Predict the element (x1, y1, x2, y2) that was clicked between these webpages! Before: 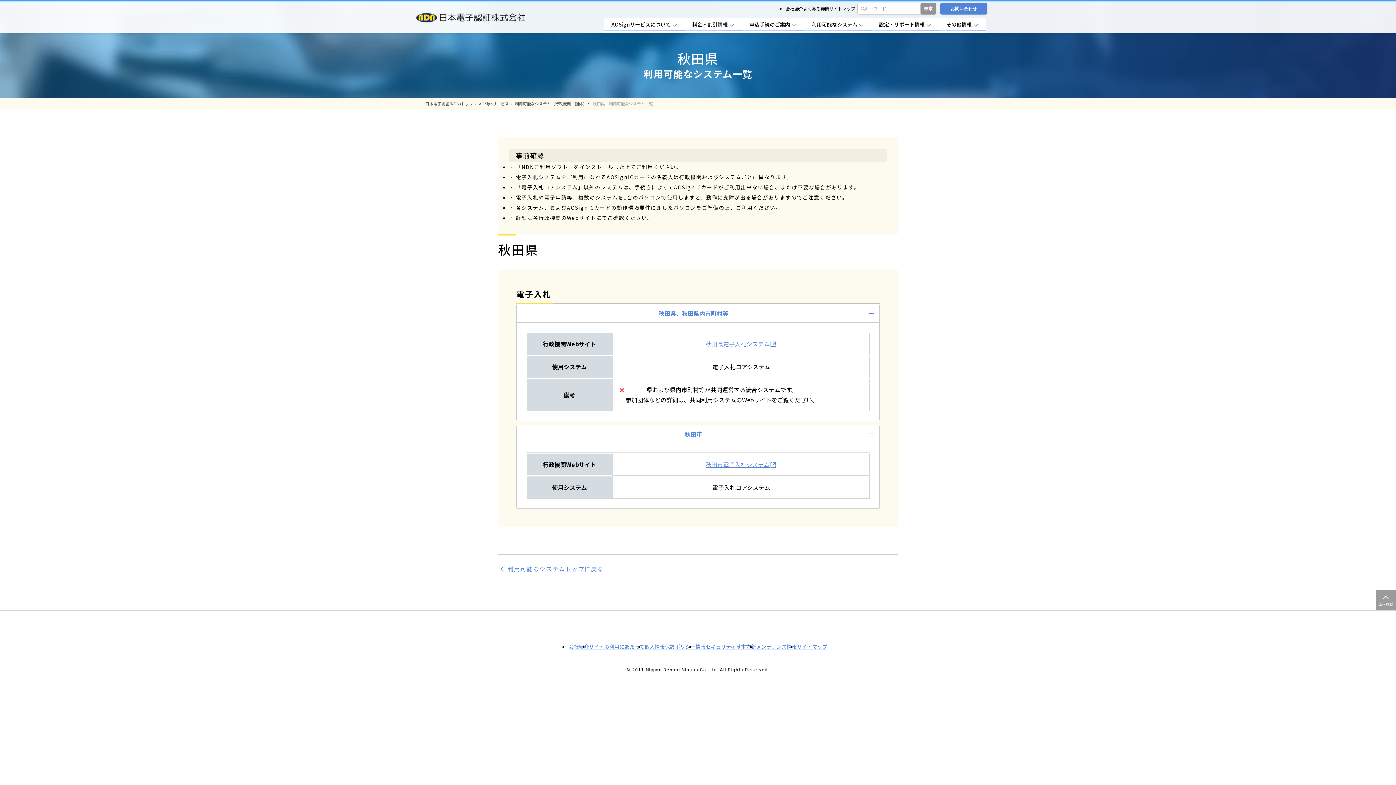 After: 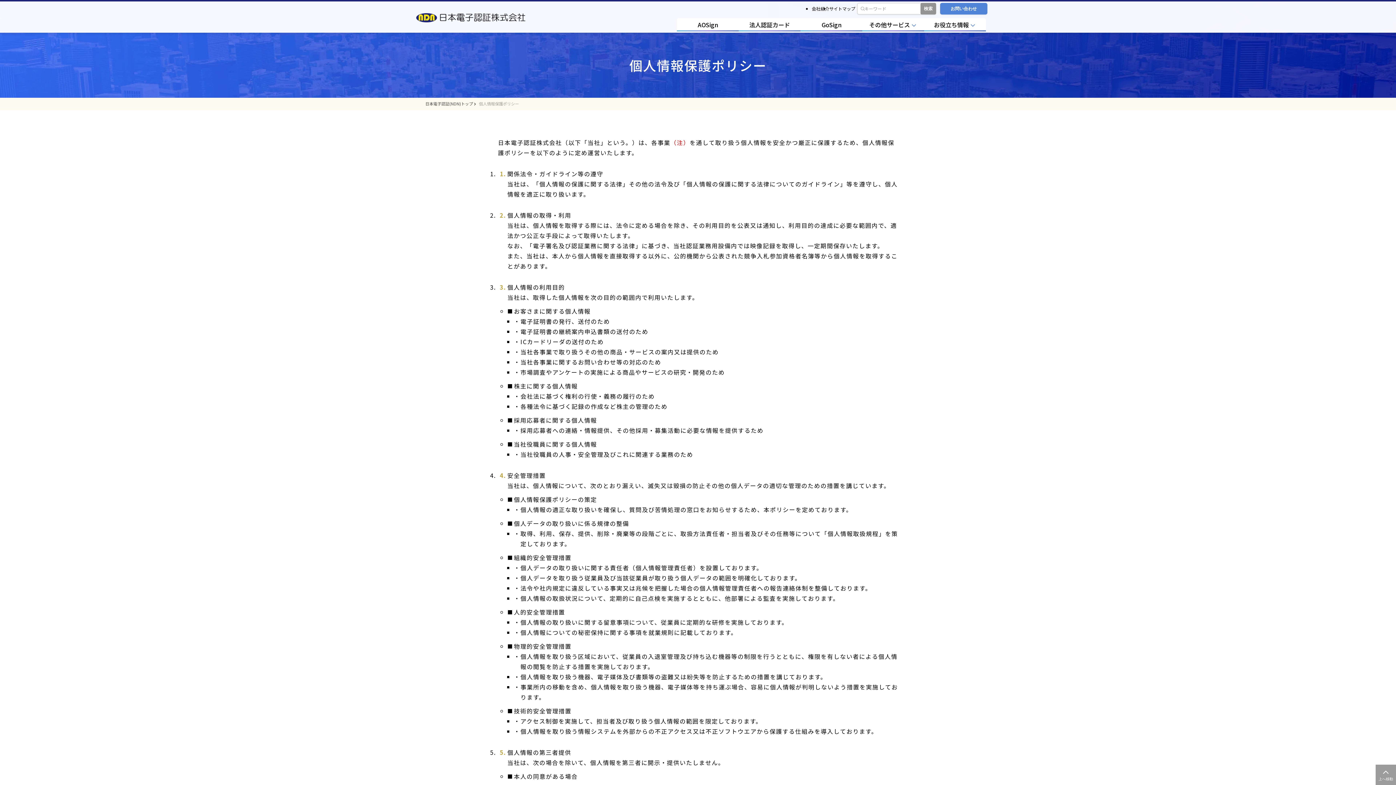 Action: label: 個人情報保護ポリシー bbox: (644, 638, 695, 656)